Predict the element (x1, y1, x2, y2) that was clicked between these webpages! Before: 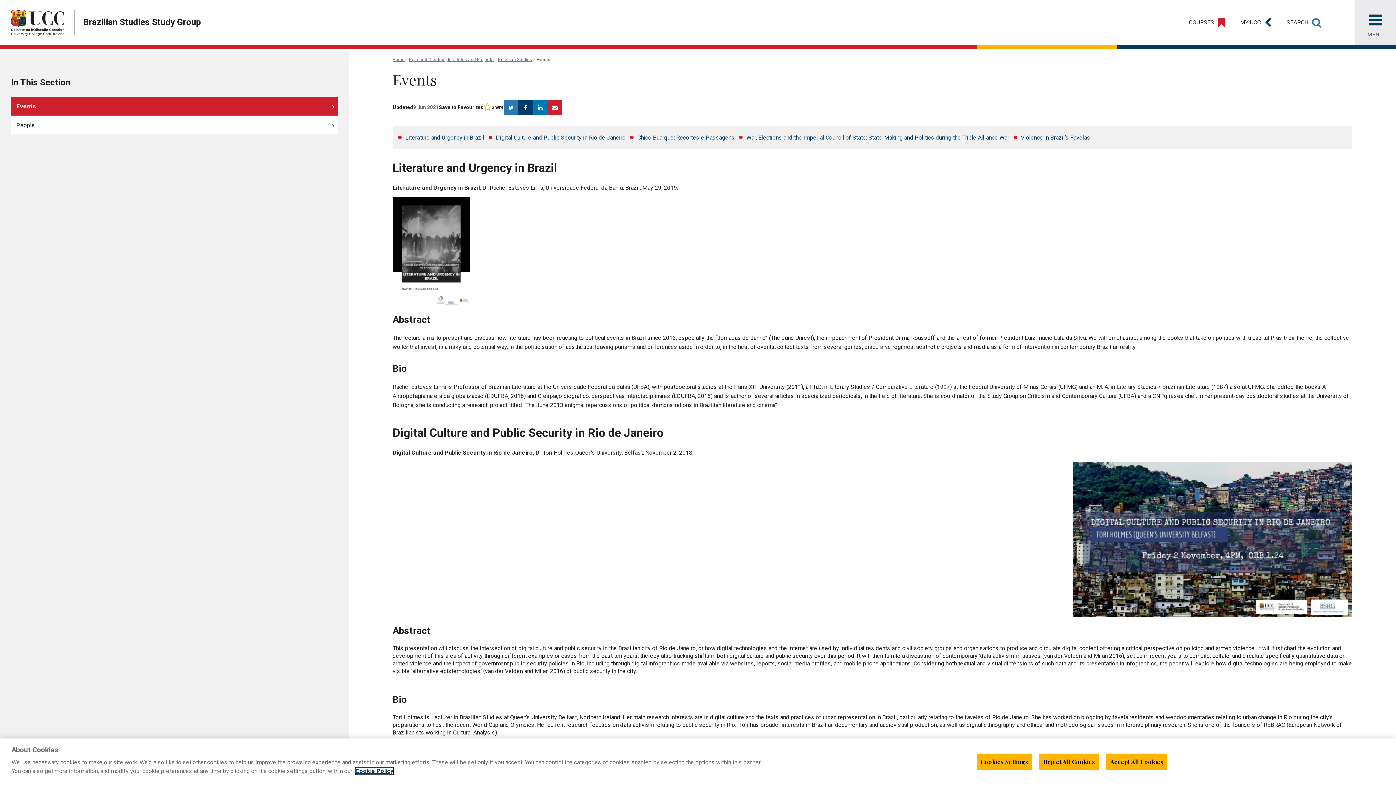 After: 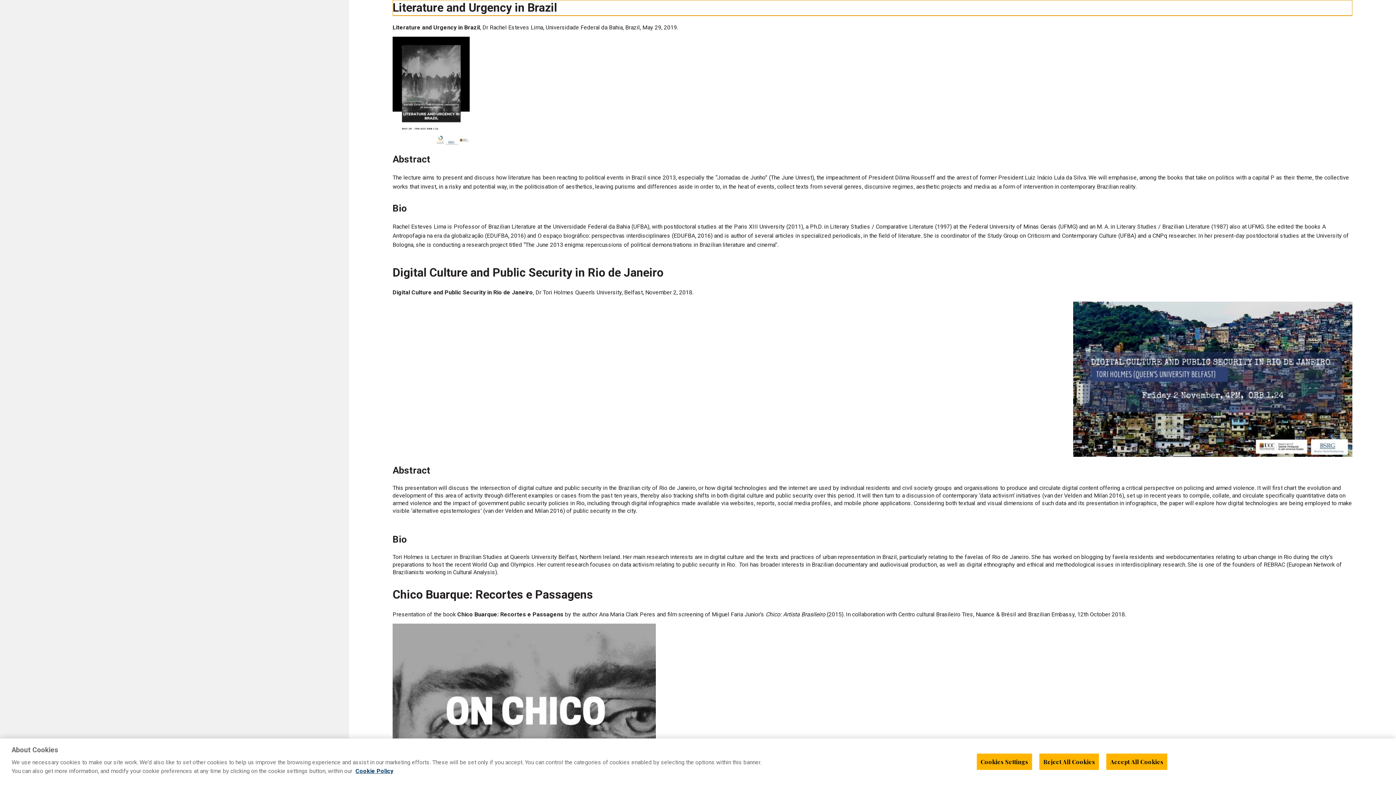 Action: label: Literature and Urgency in Brazil bbox: (398, 131, 486, 144)